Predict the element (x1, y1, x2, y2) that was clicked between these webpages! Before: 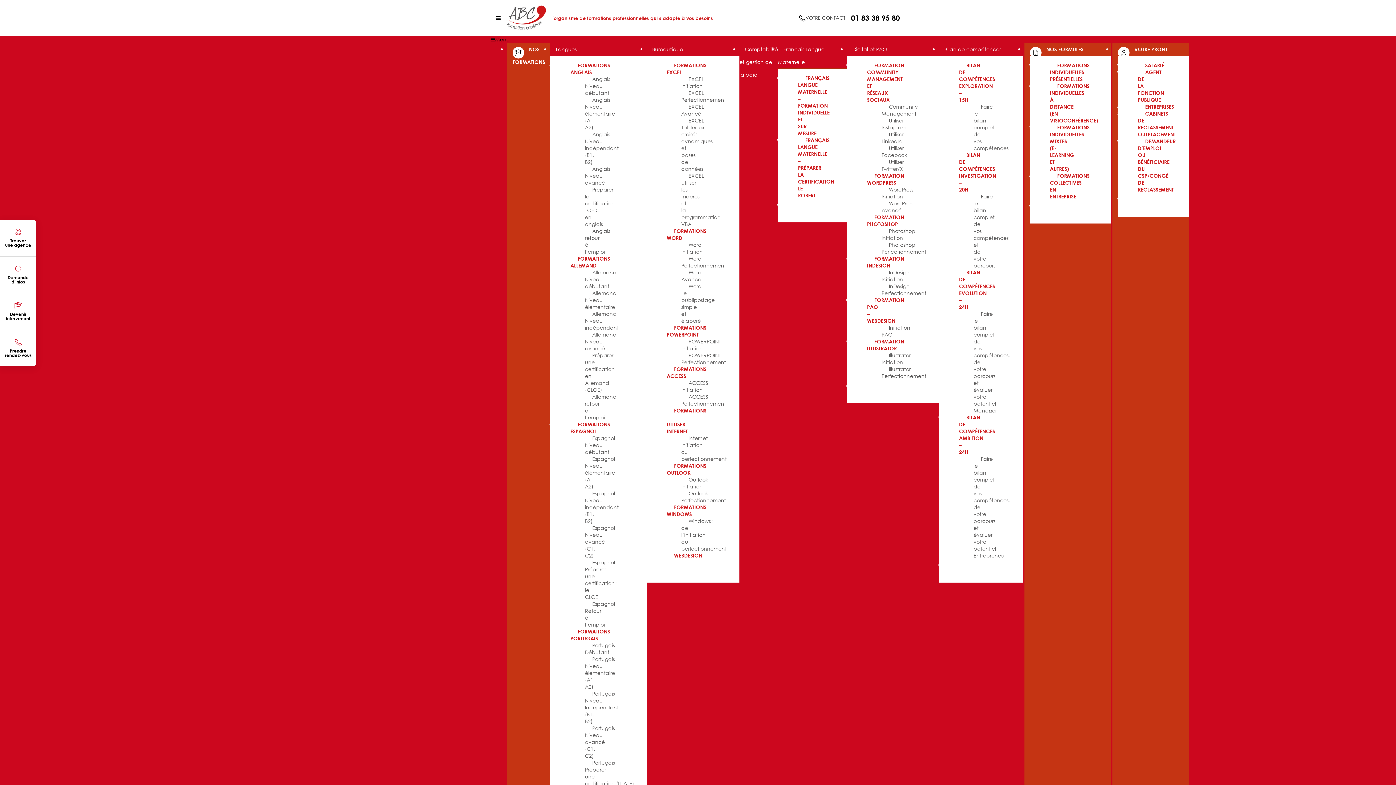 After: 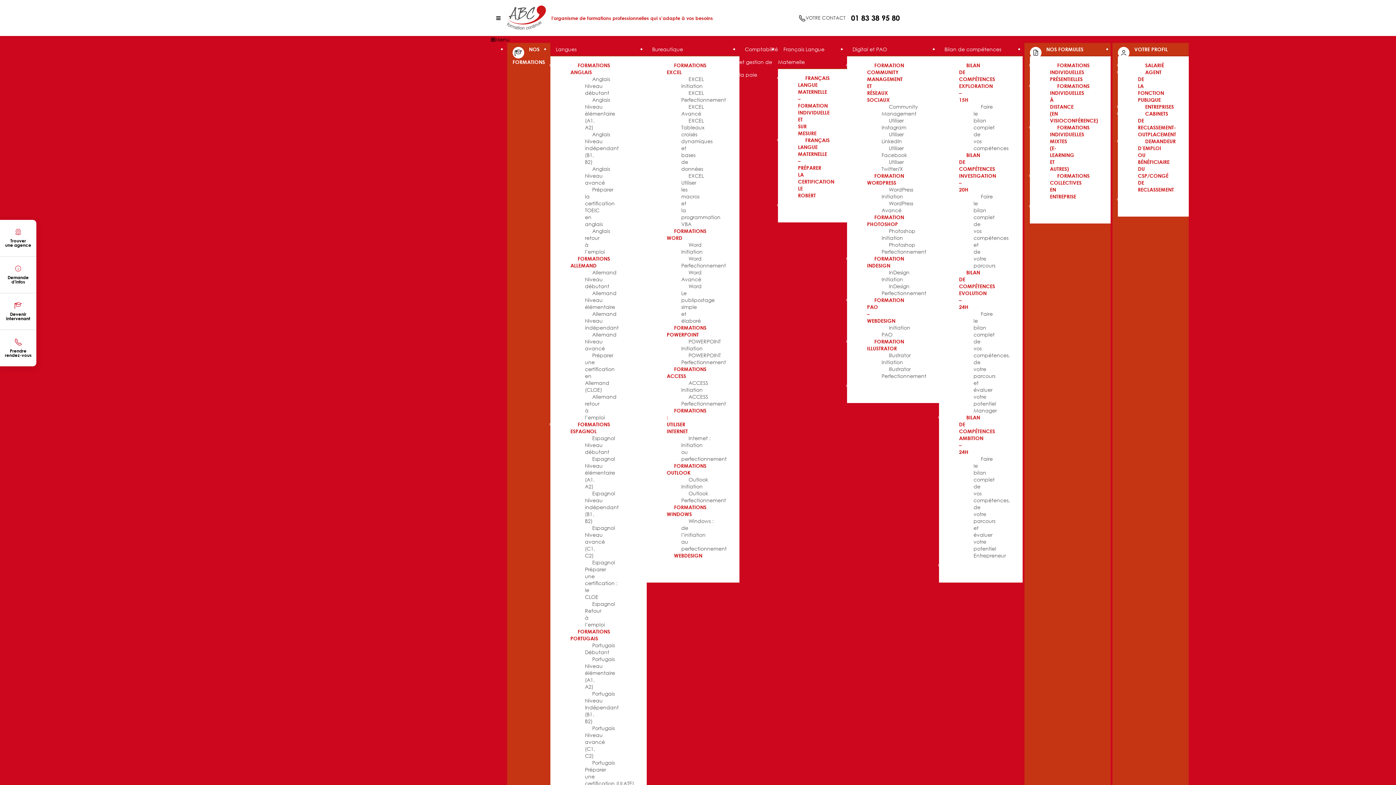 Action: label: l'organisme de formations professionnelles qui s’adapte à vos besoins bbox: (506, 5, 713, 30)